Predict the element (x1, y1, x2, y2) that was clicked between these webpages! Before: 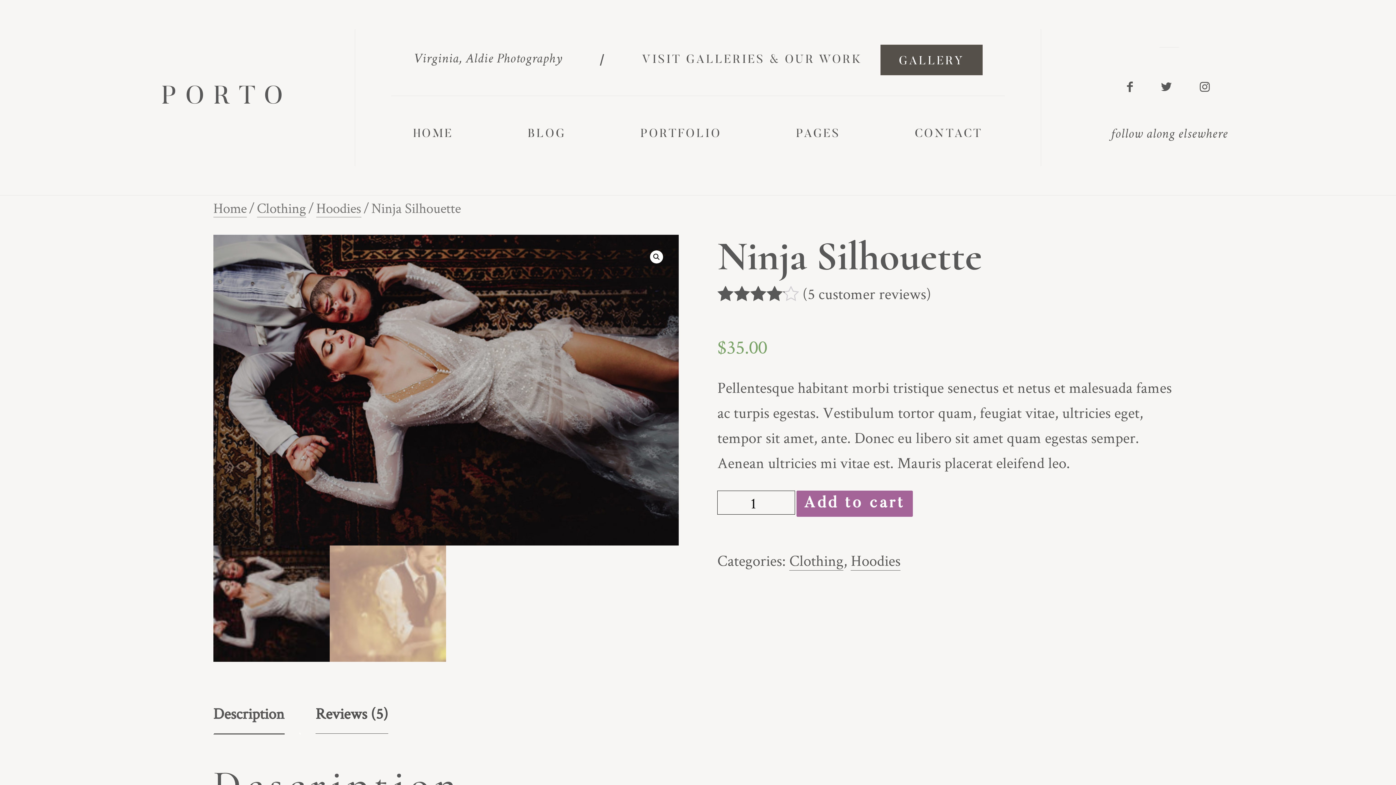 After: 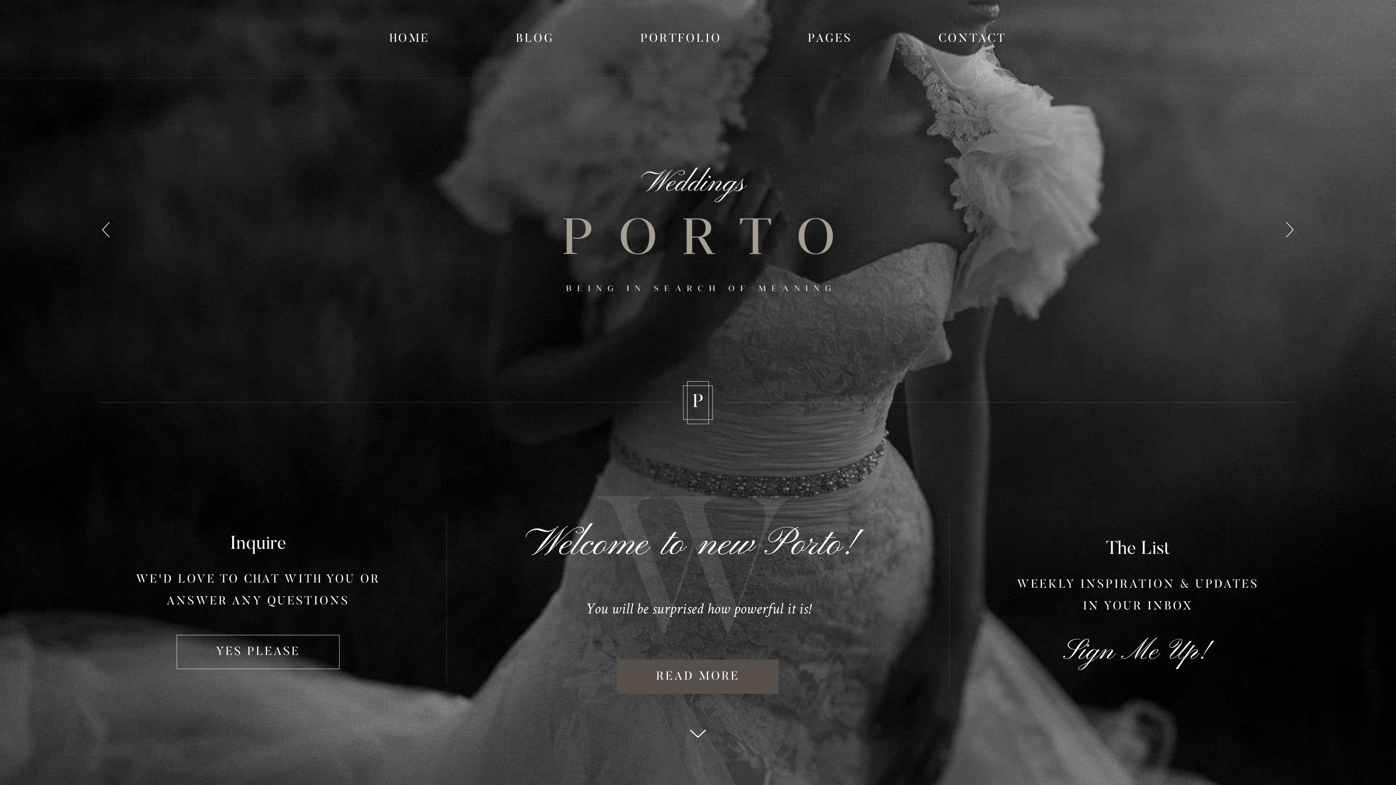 Action: bbox: (213, 198, 246, 217) label: Home